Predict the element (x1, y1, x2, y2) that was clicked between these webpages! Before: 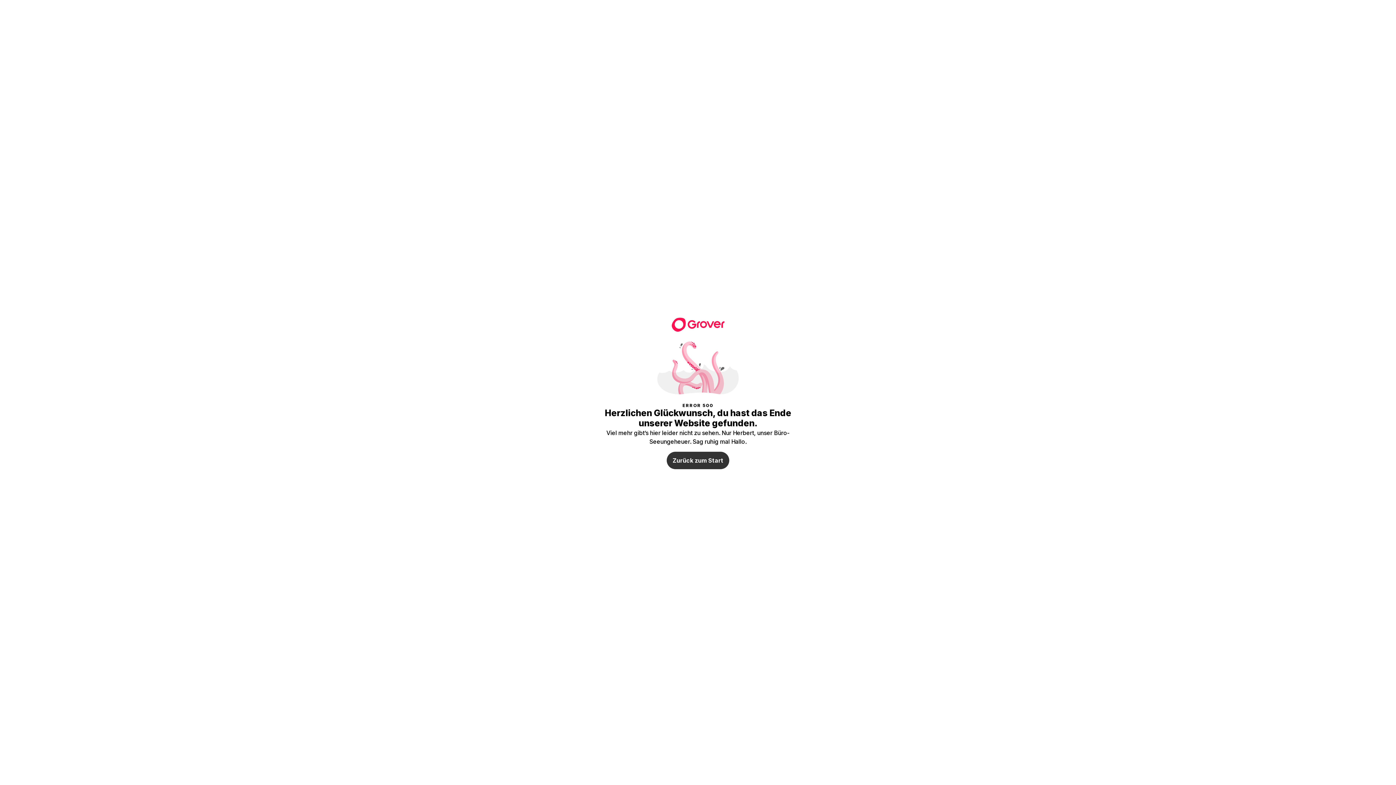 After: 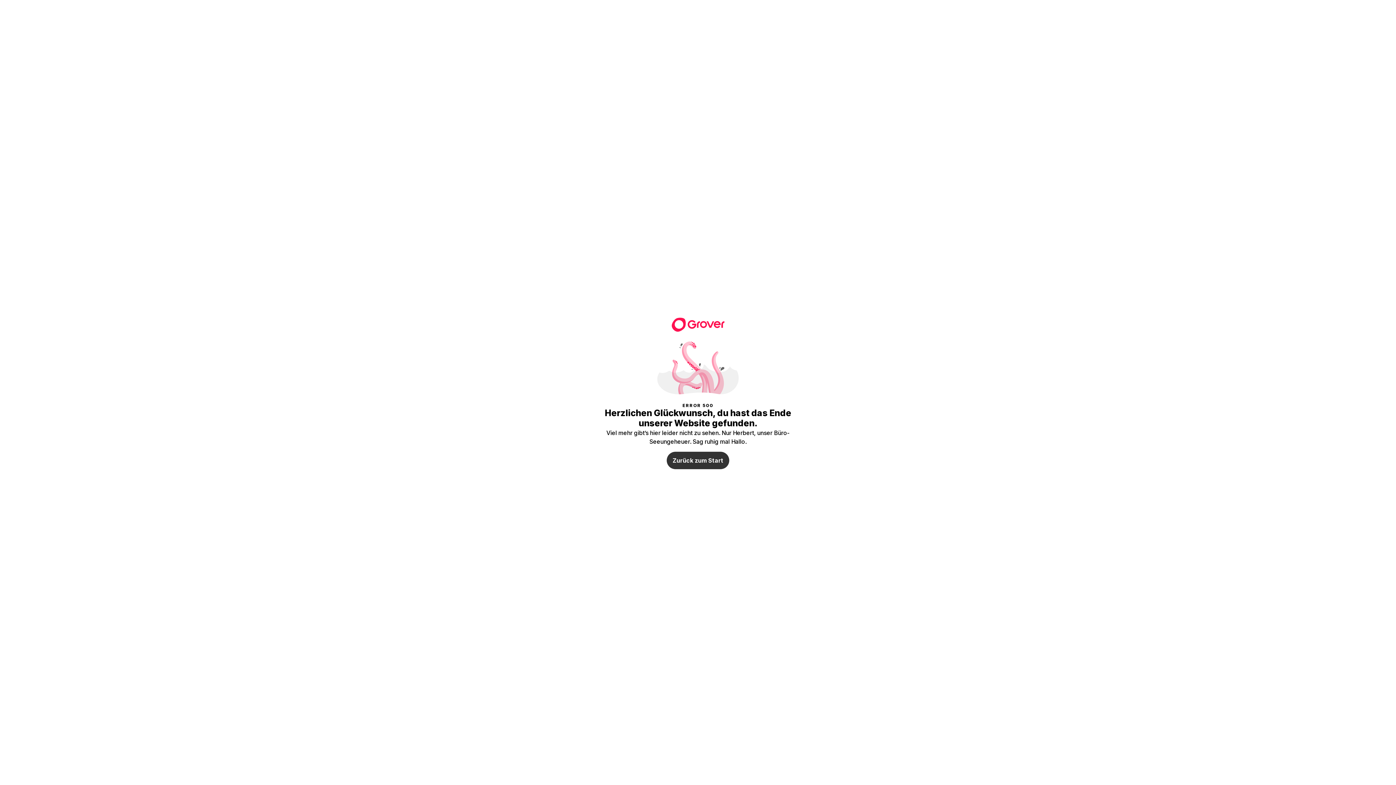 Action: bbox: (671, 316, 724, 330)